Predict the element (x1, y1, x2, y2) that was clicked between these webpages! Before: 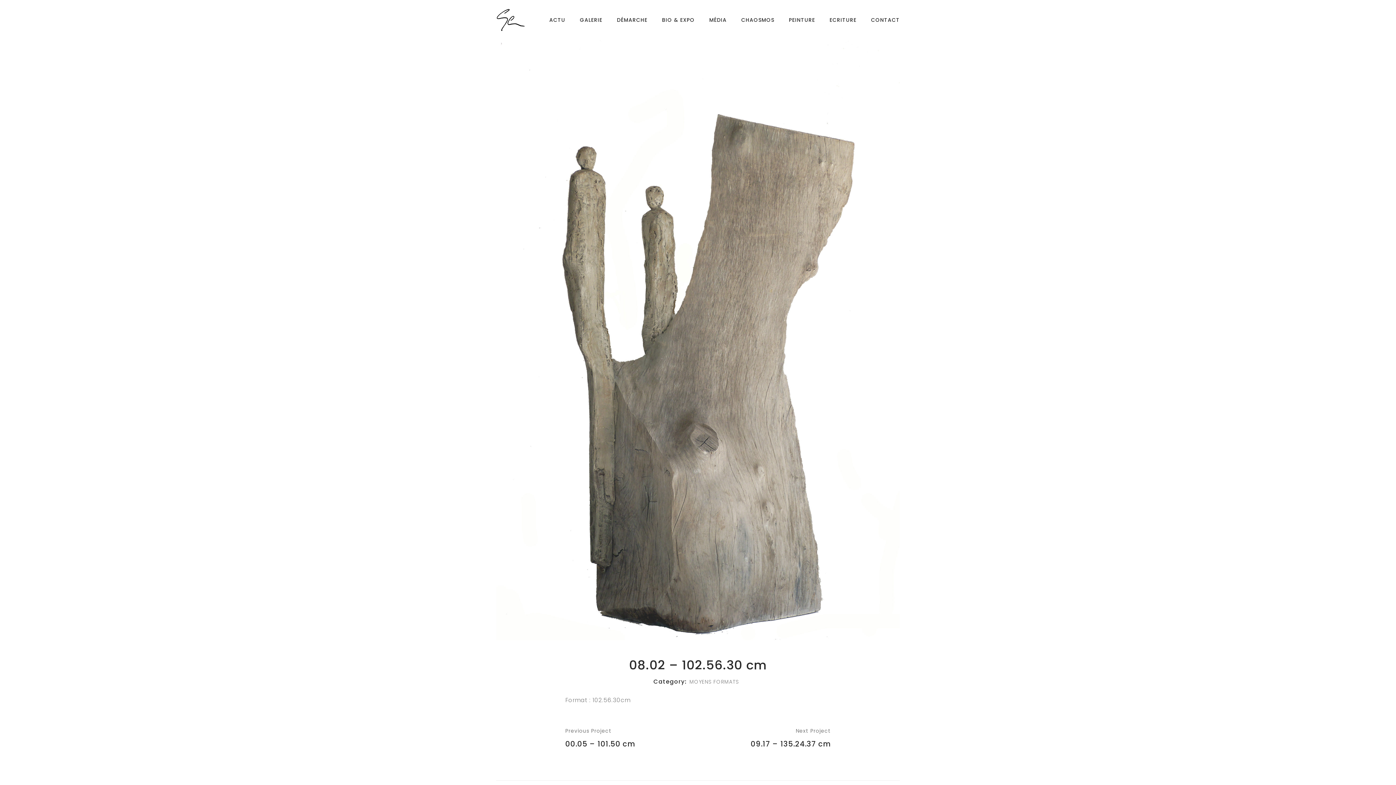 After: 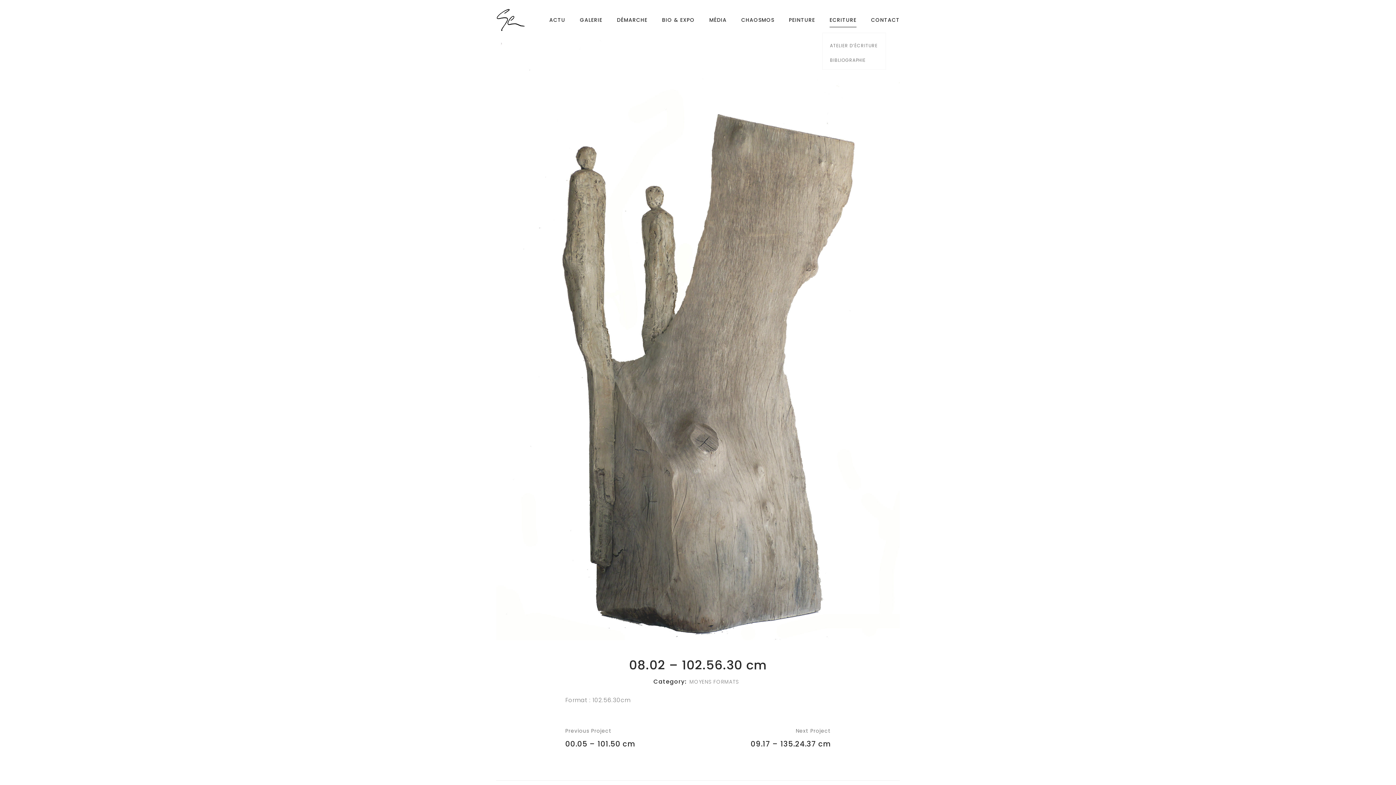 Action: label: ECRITURE bbox: (829, 7, 856, 32)